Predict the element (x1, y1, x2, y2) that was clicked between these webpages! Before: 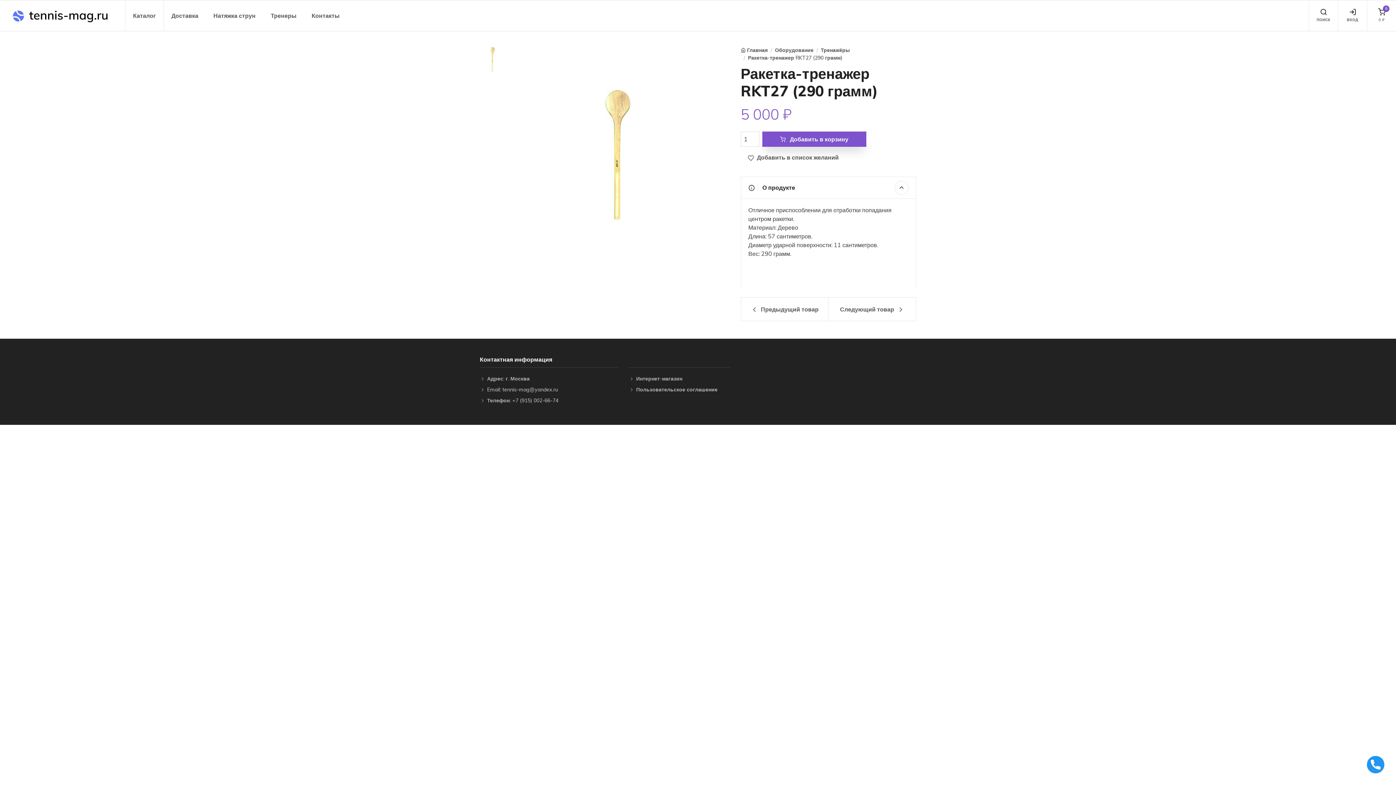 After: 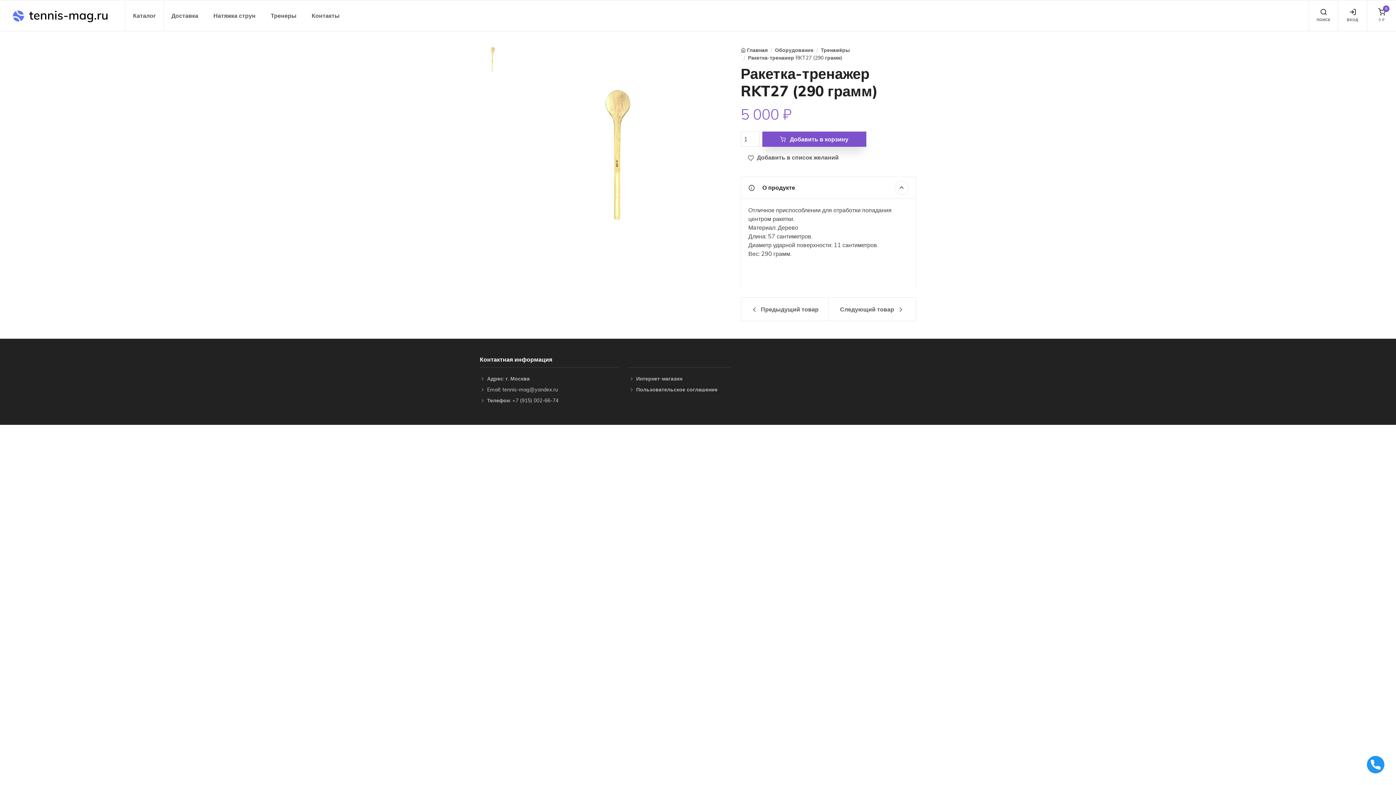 Action: label:  О продукте bbox: (741, 177, 916, 198)